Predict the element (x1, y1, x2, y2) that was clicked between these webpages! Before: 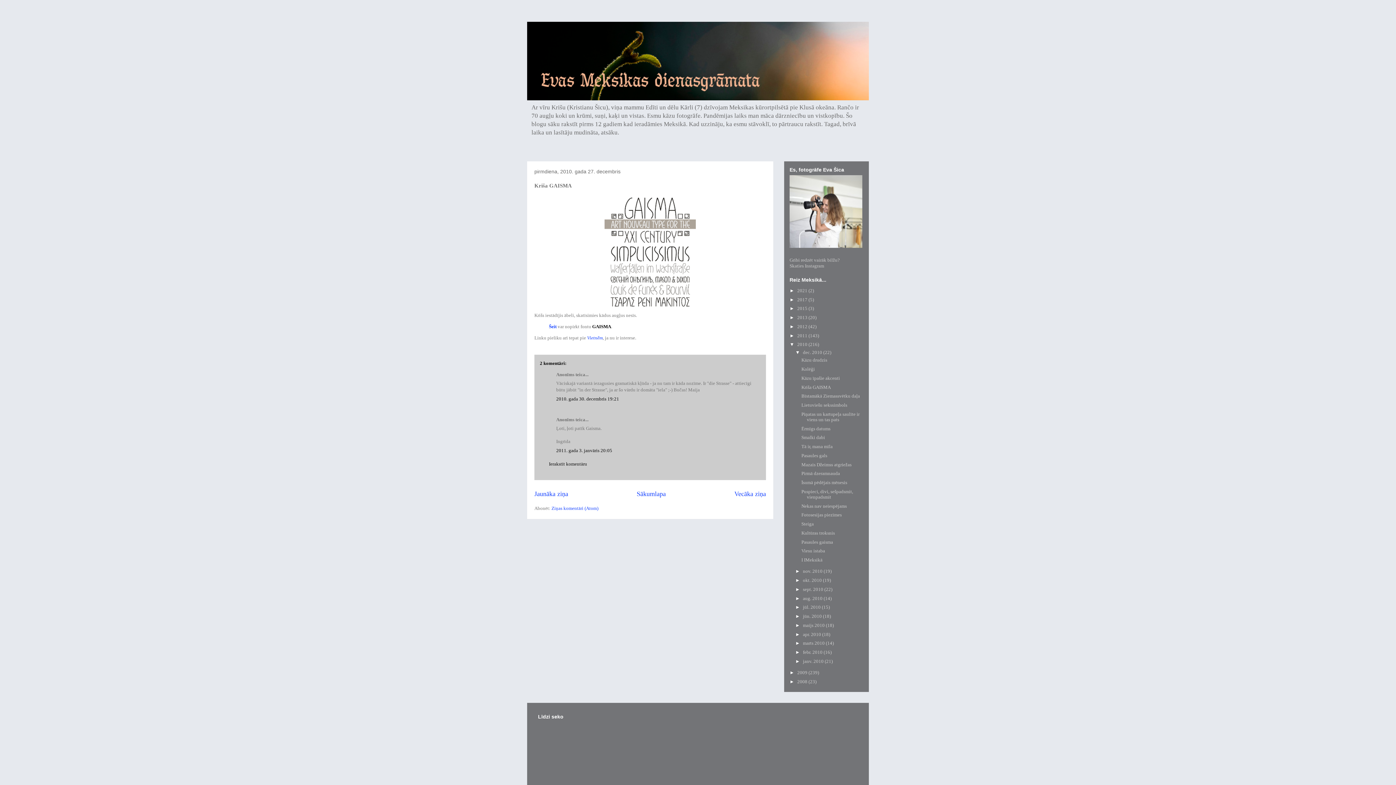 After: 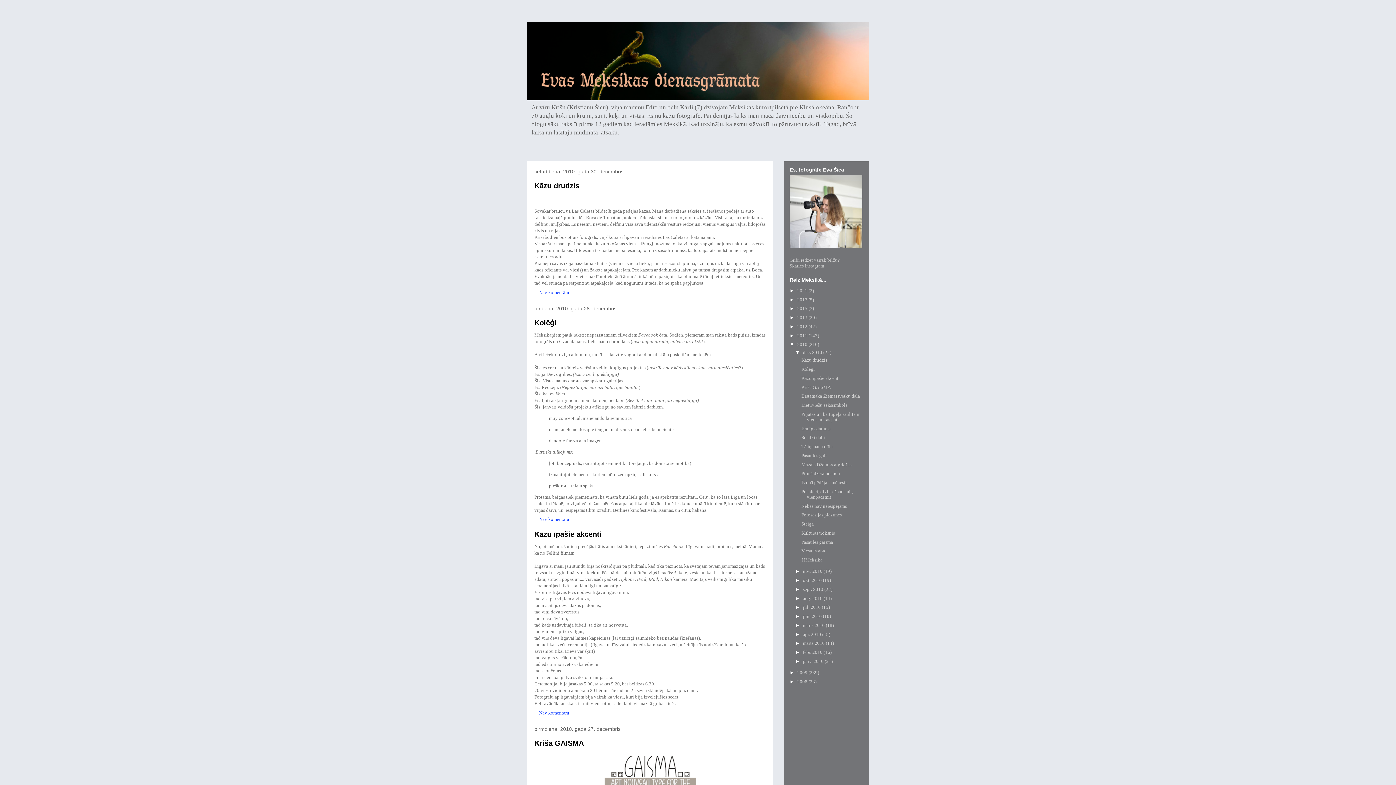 Action: bbox: (803, 349, 823, 355) label: dec. 2010 